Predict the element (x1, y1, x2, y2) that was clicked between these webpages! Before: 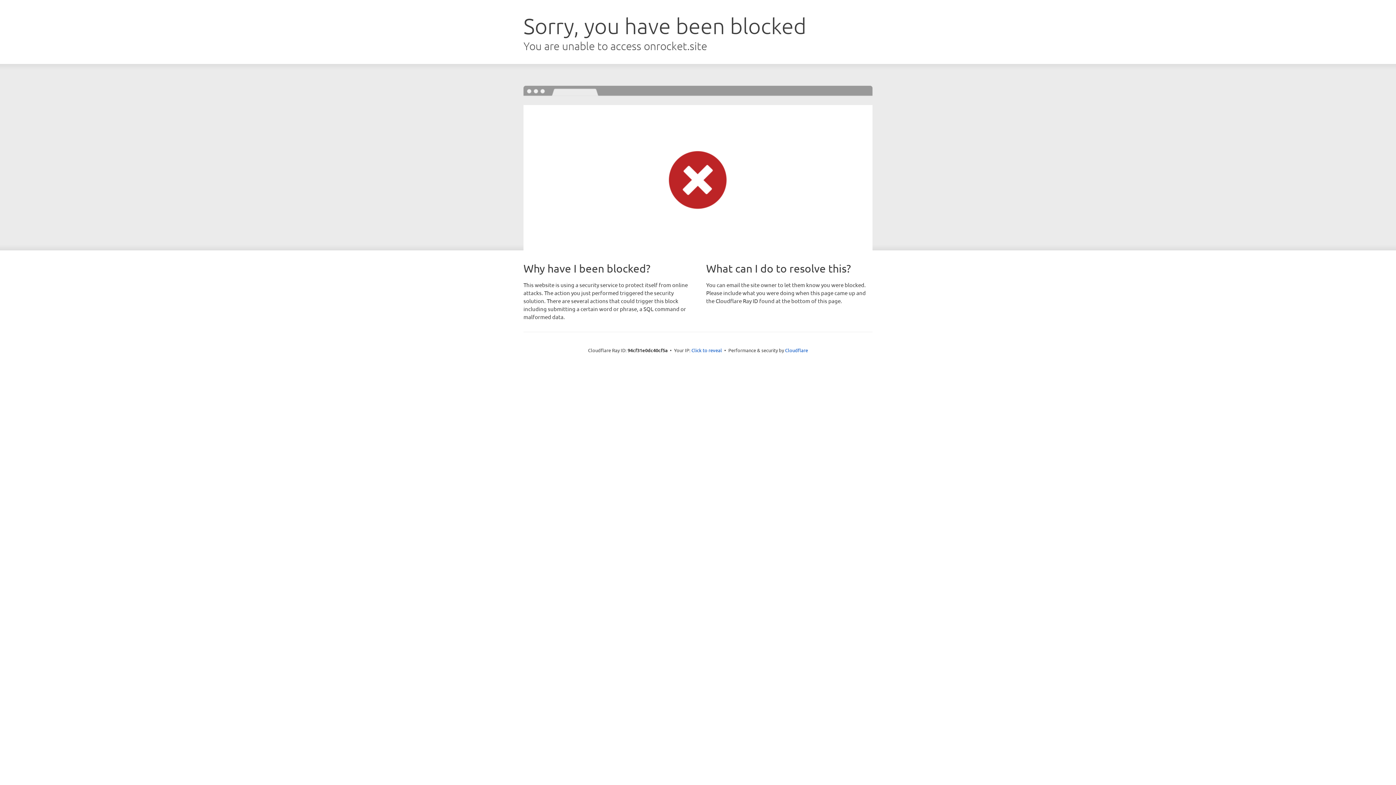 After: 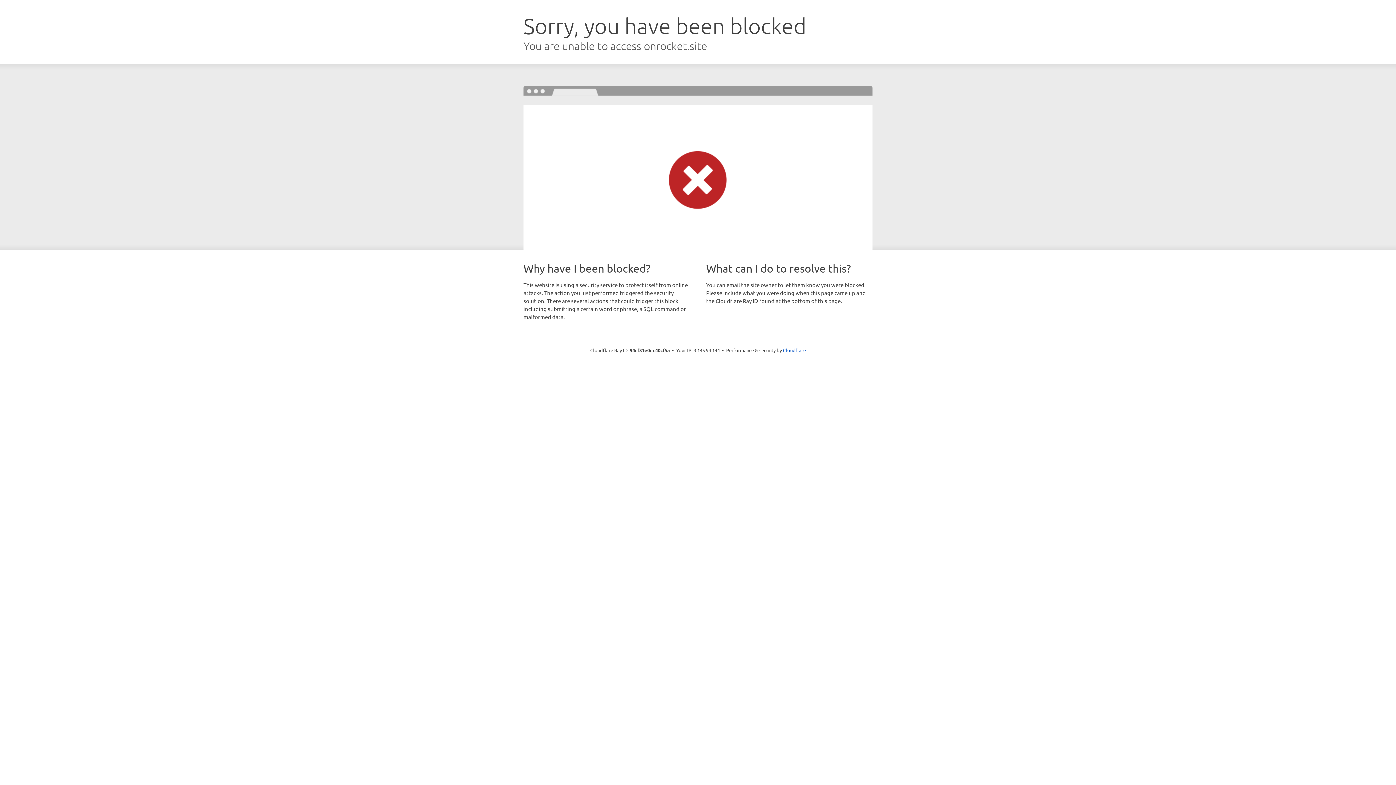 Action: label: Click to reveal bbox: (691, 346, 722, 353)